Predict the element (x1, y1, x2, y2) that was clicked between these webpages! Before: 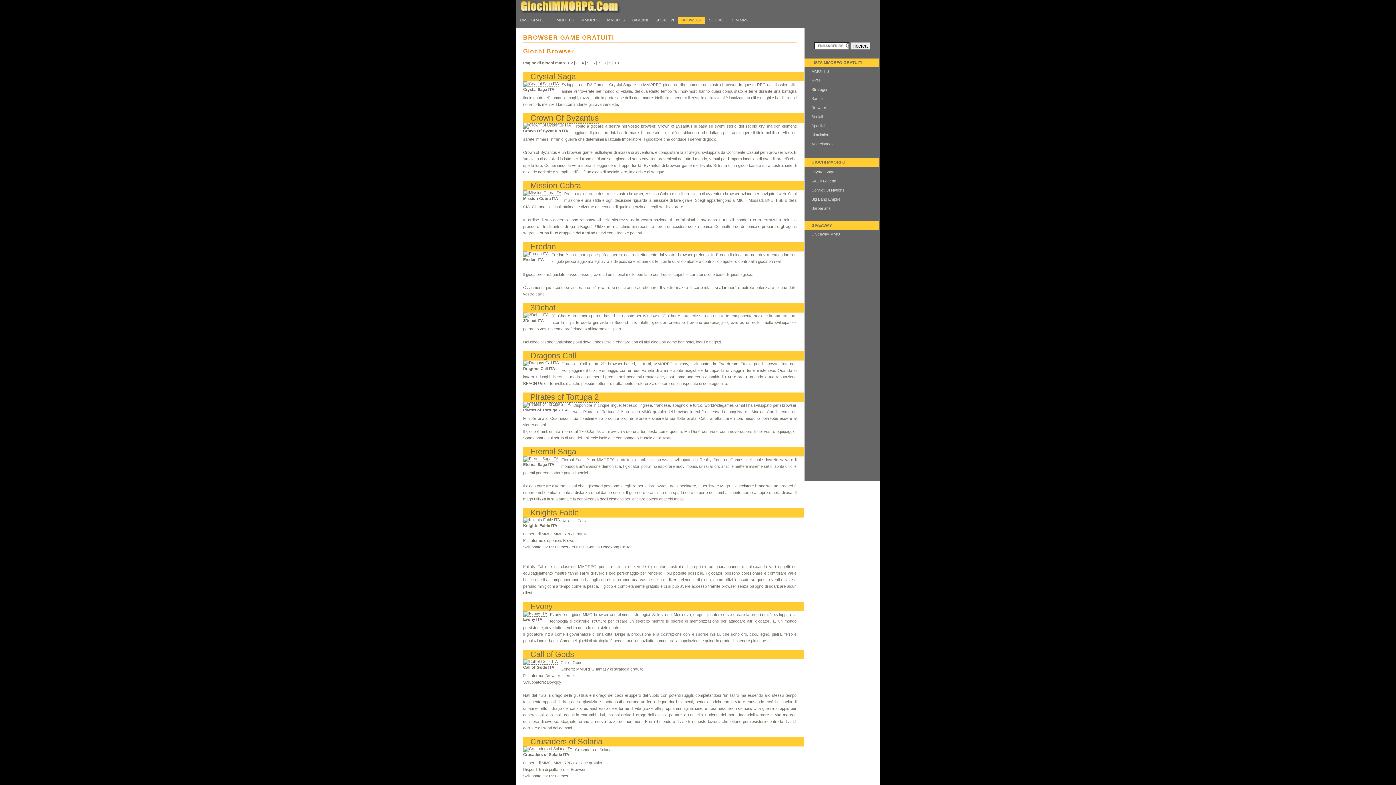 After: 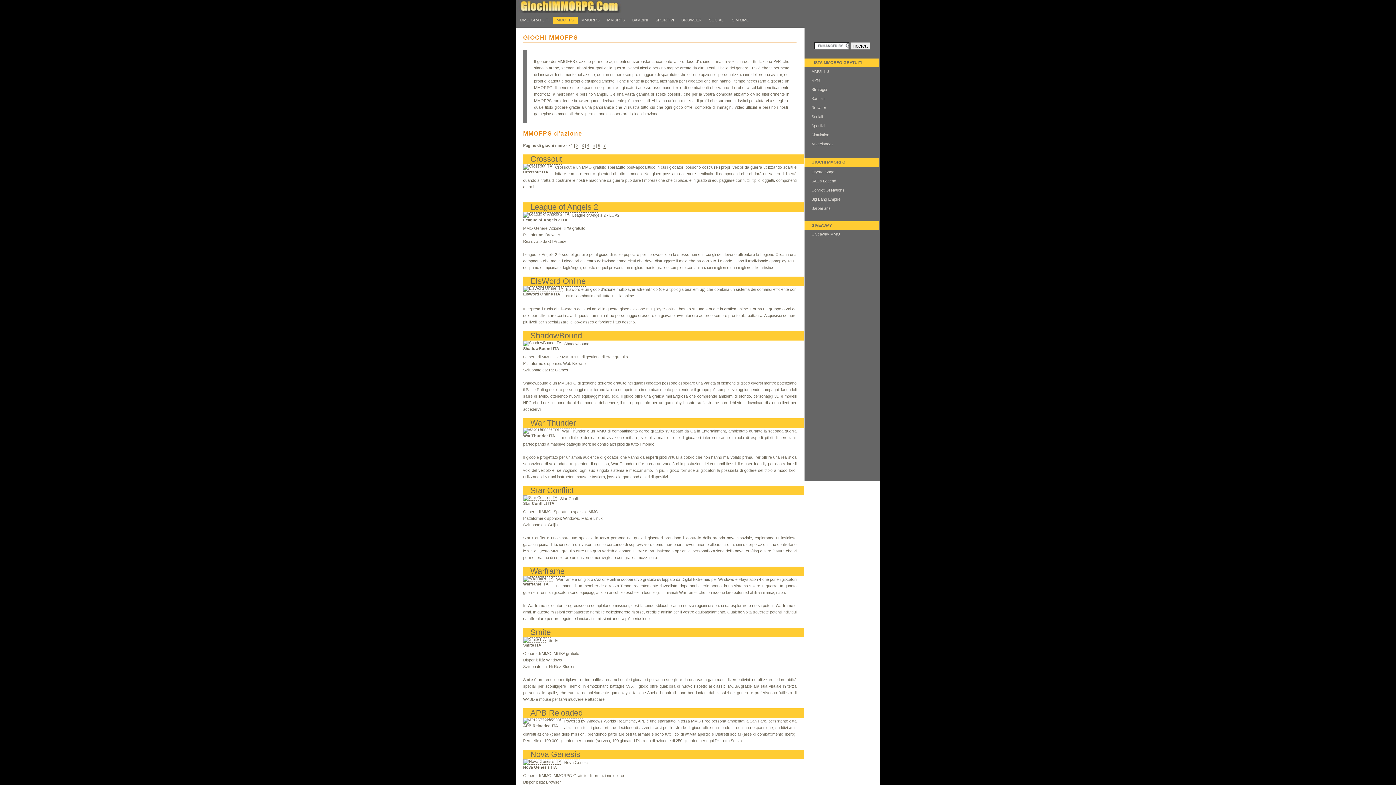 Action: bbox: (553, 16, 577, 24) label: MMOFPS